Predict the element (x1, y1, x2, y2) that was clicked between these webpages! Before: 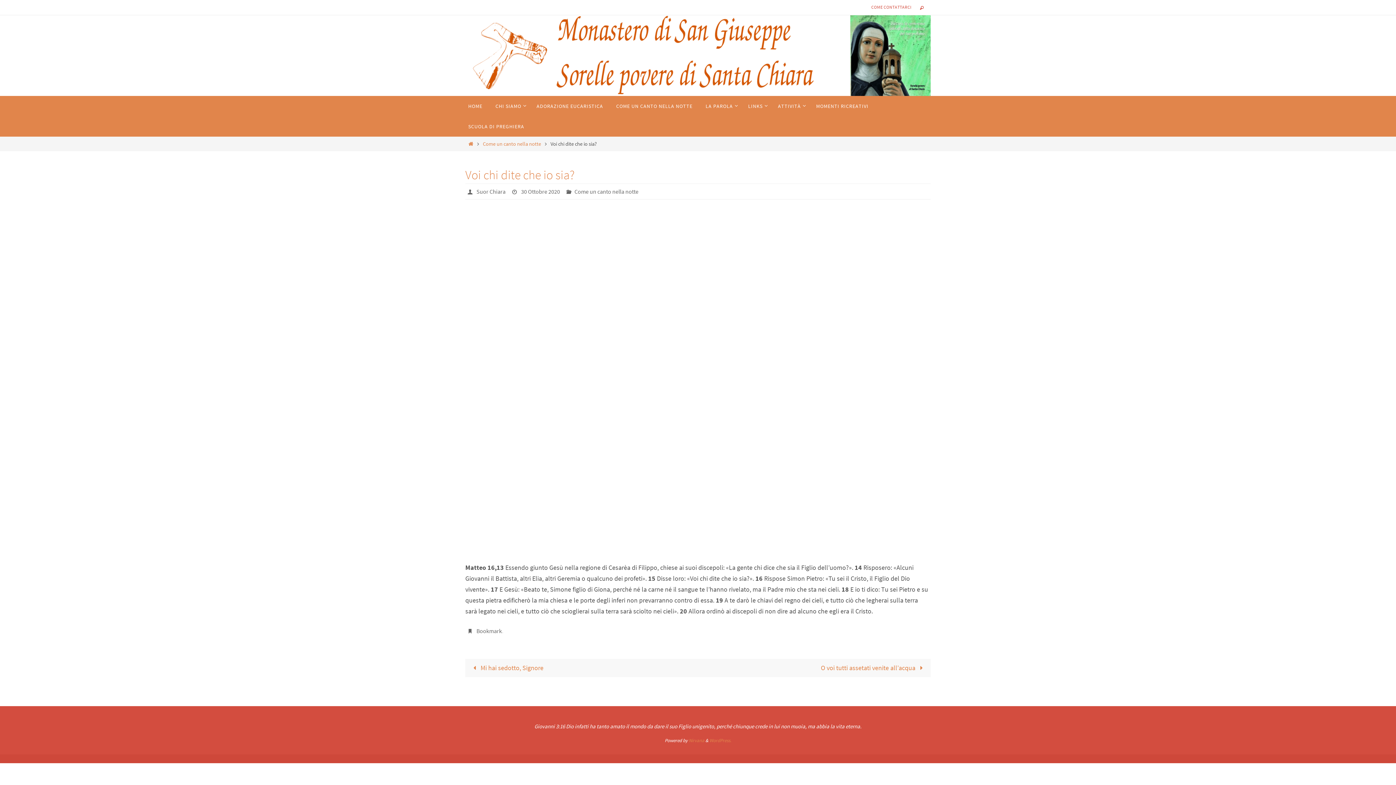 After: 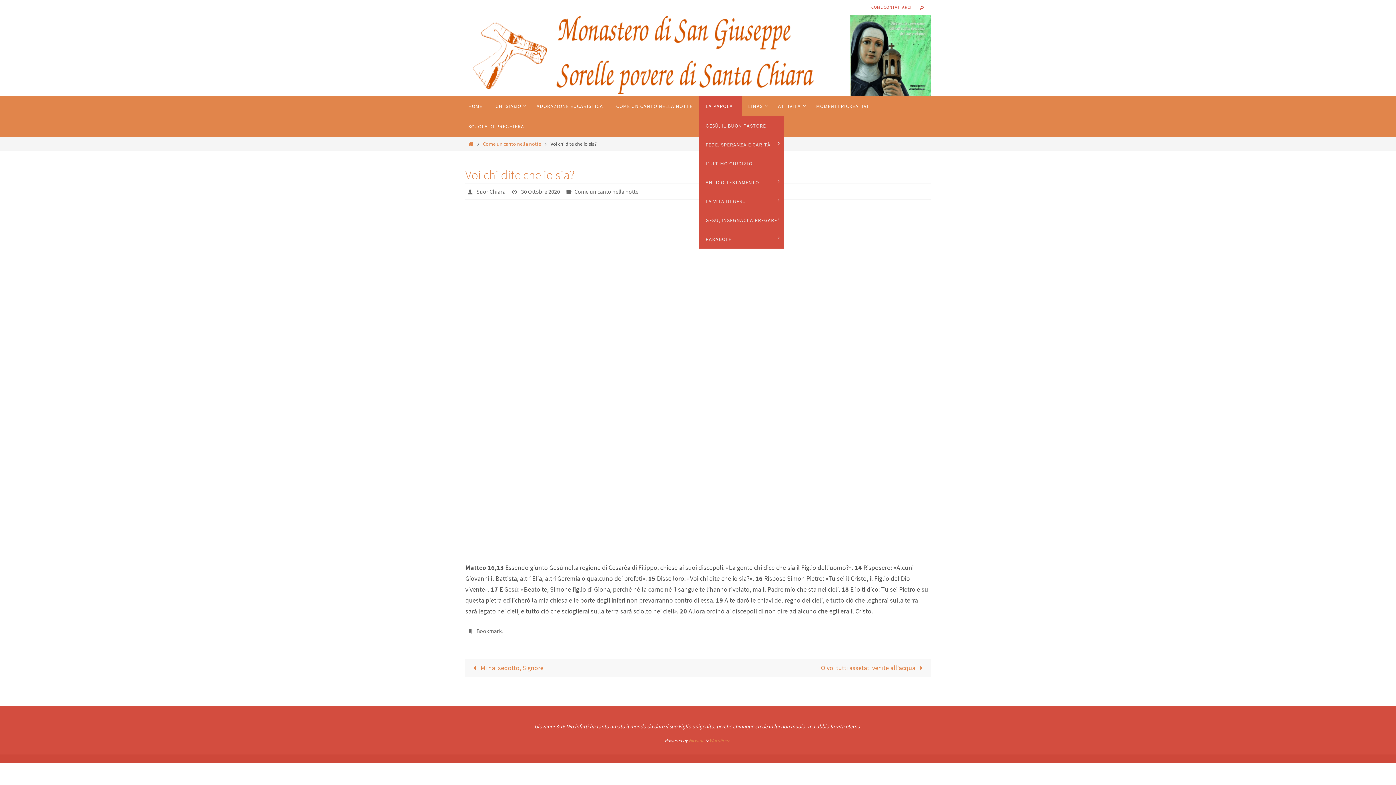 Action: bbox: (699, 96, 741, 116) label: LA PAROLA